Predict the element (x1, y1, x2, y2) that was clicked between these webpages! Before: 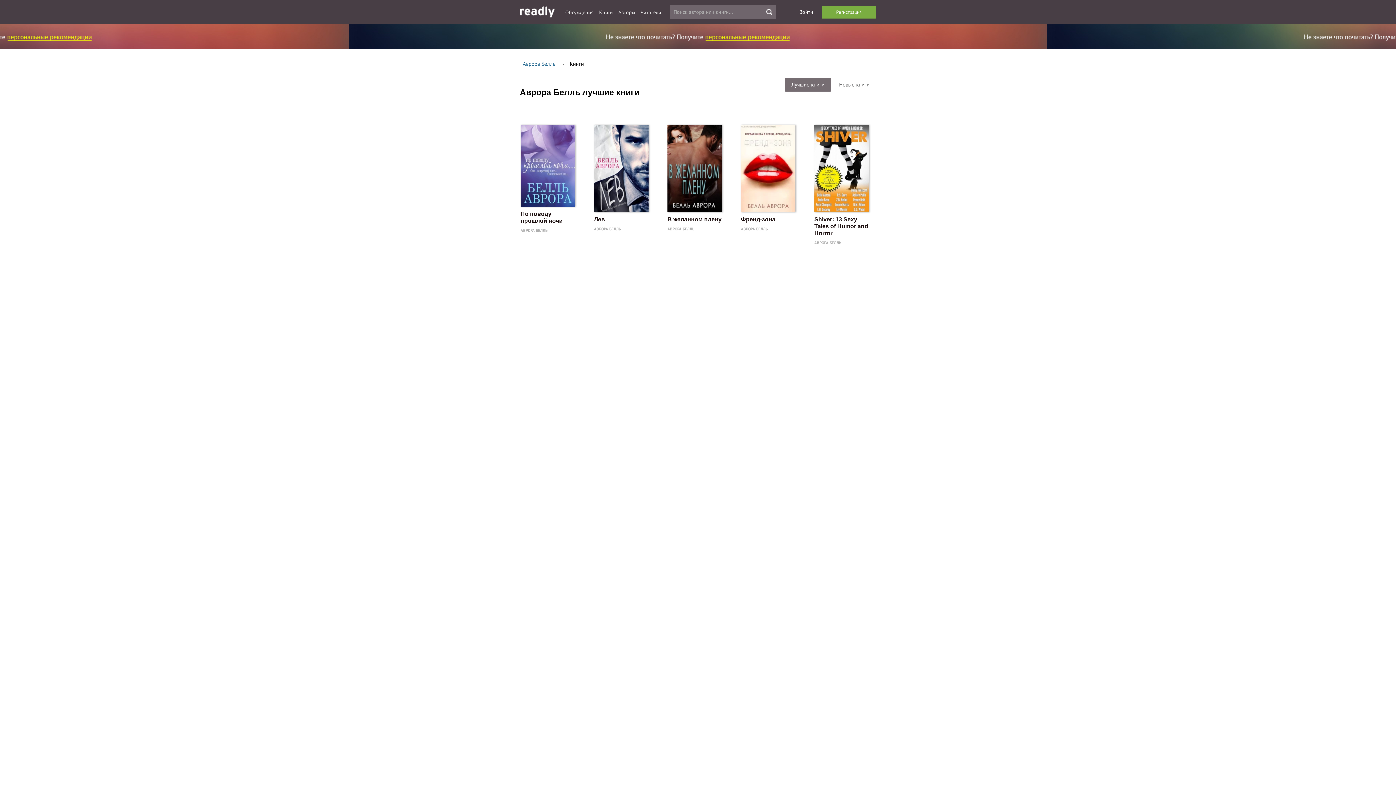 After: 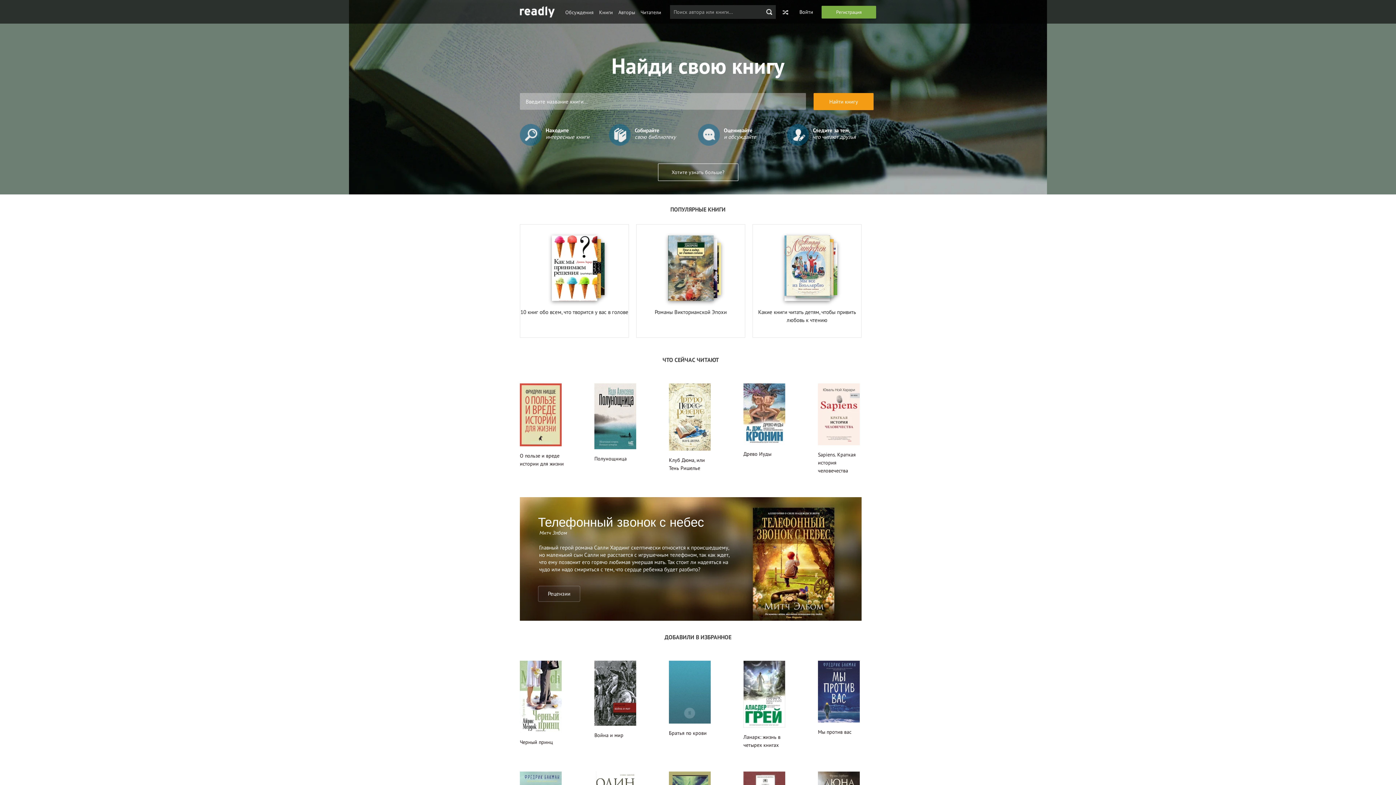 Action: bbox: (520, 6, 554, 17)